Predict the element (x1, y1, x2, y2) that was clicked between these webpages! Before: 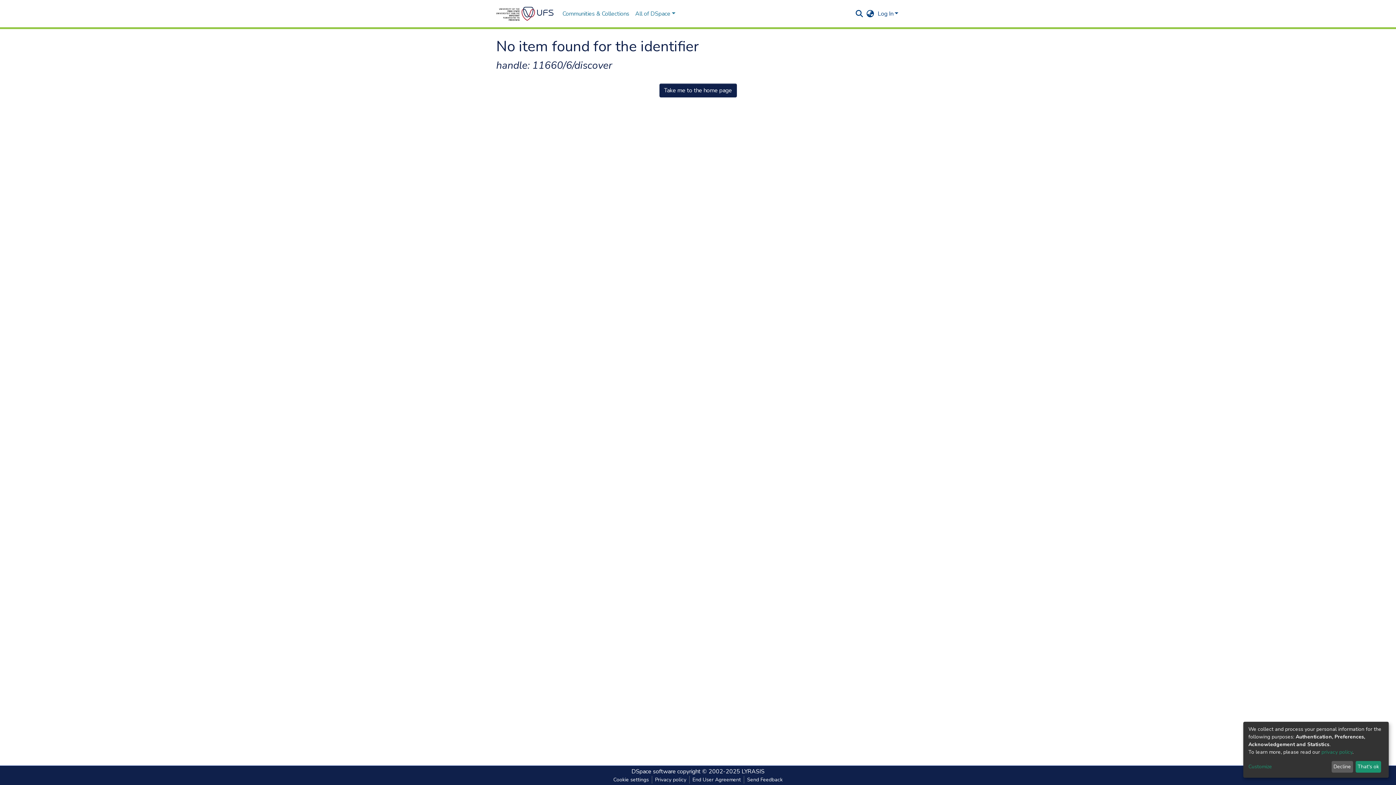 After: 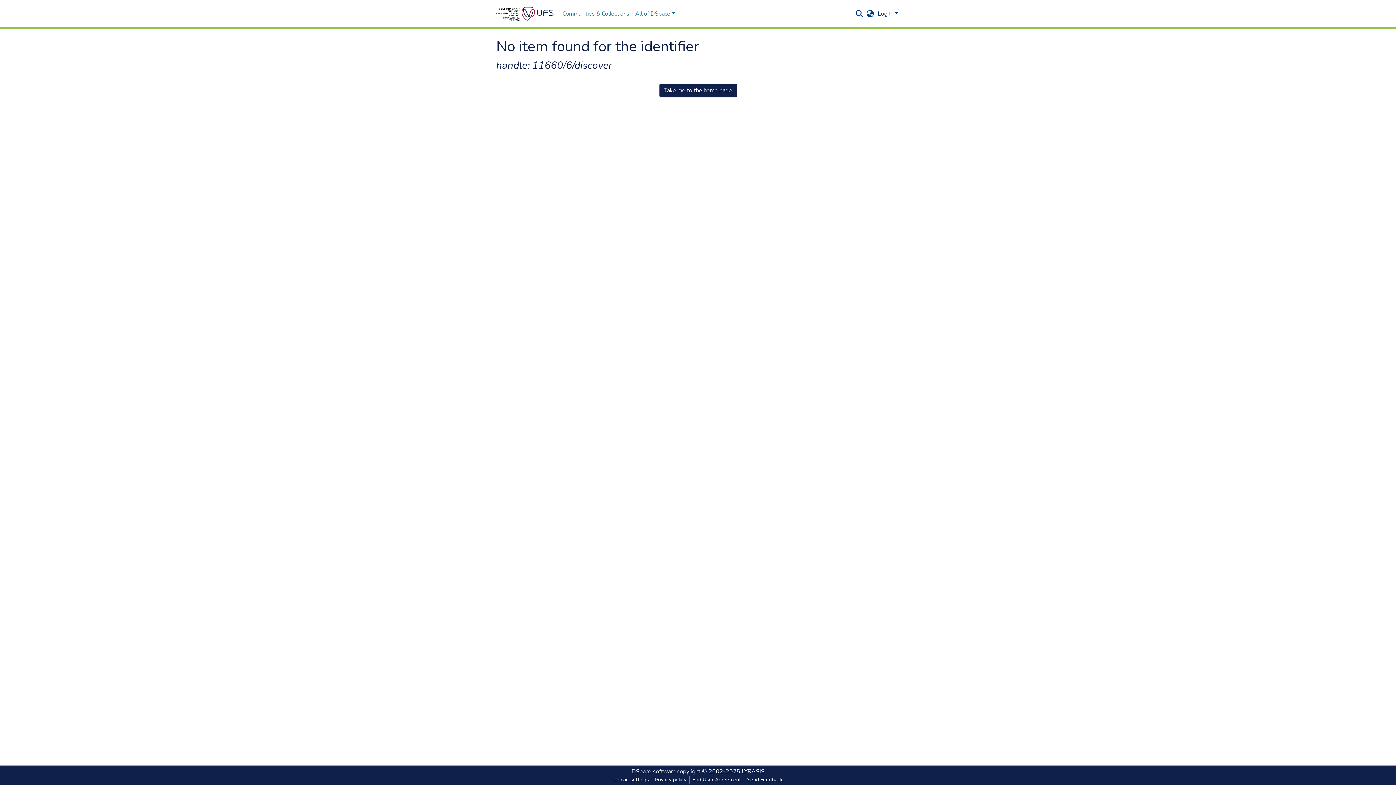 Action: bbox: (1355, 761, 1381, 773) label: That's ok